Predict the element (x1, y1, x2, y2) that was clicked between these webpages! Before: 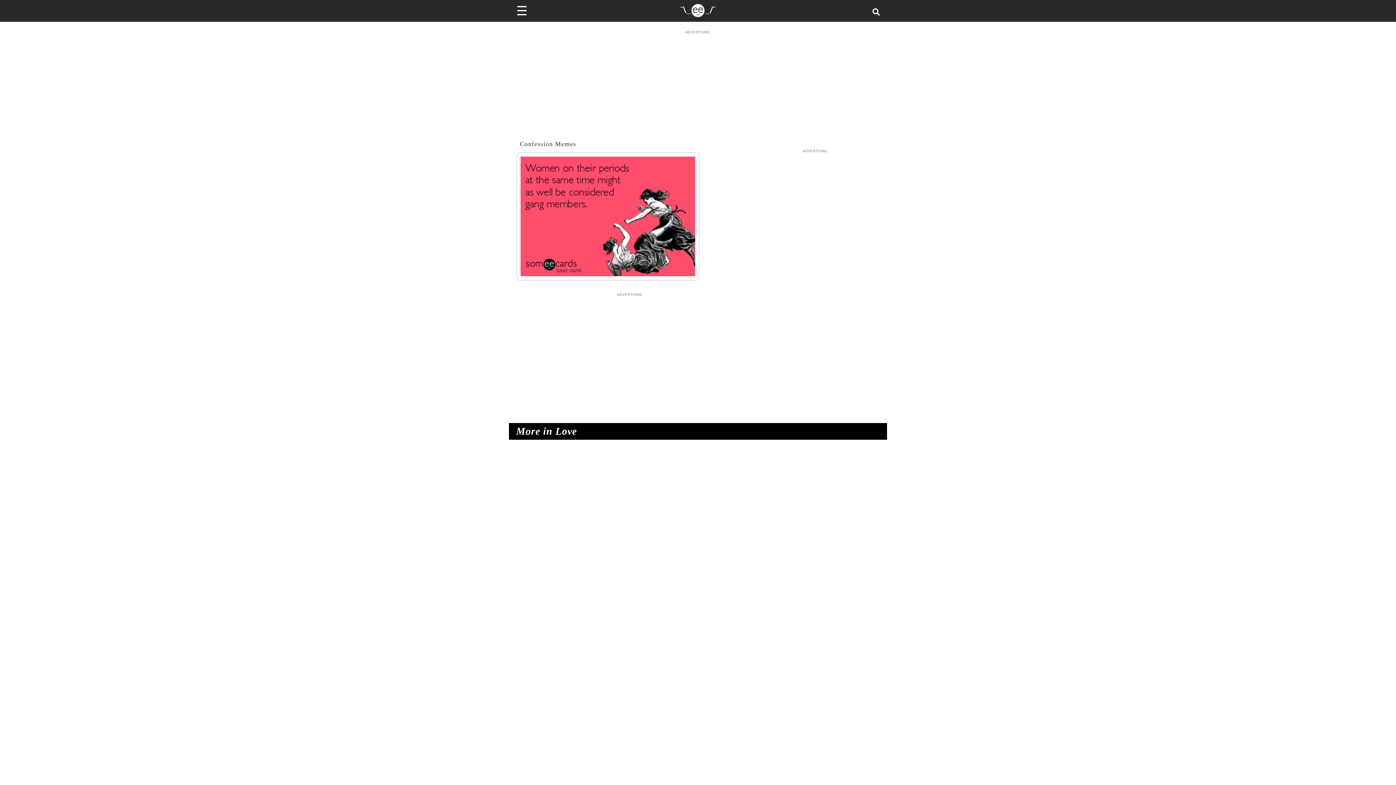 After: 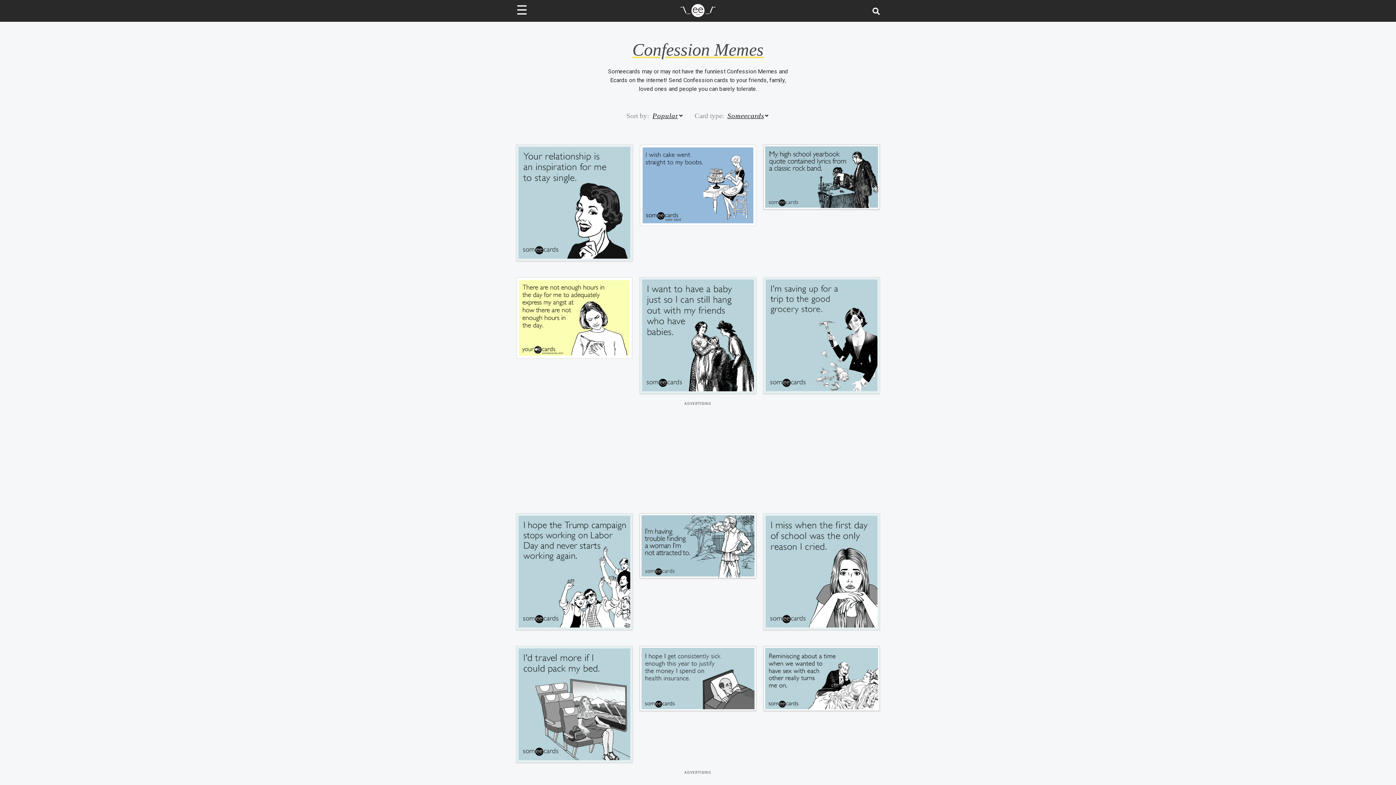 Action: label: Confession Memes bbox: (520, 140, 576, 147)